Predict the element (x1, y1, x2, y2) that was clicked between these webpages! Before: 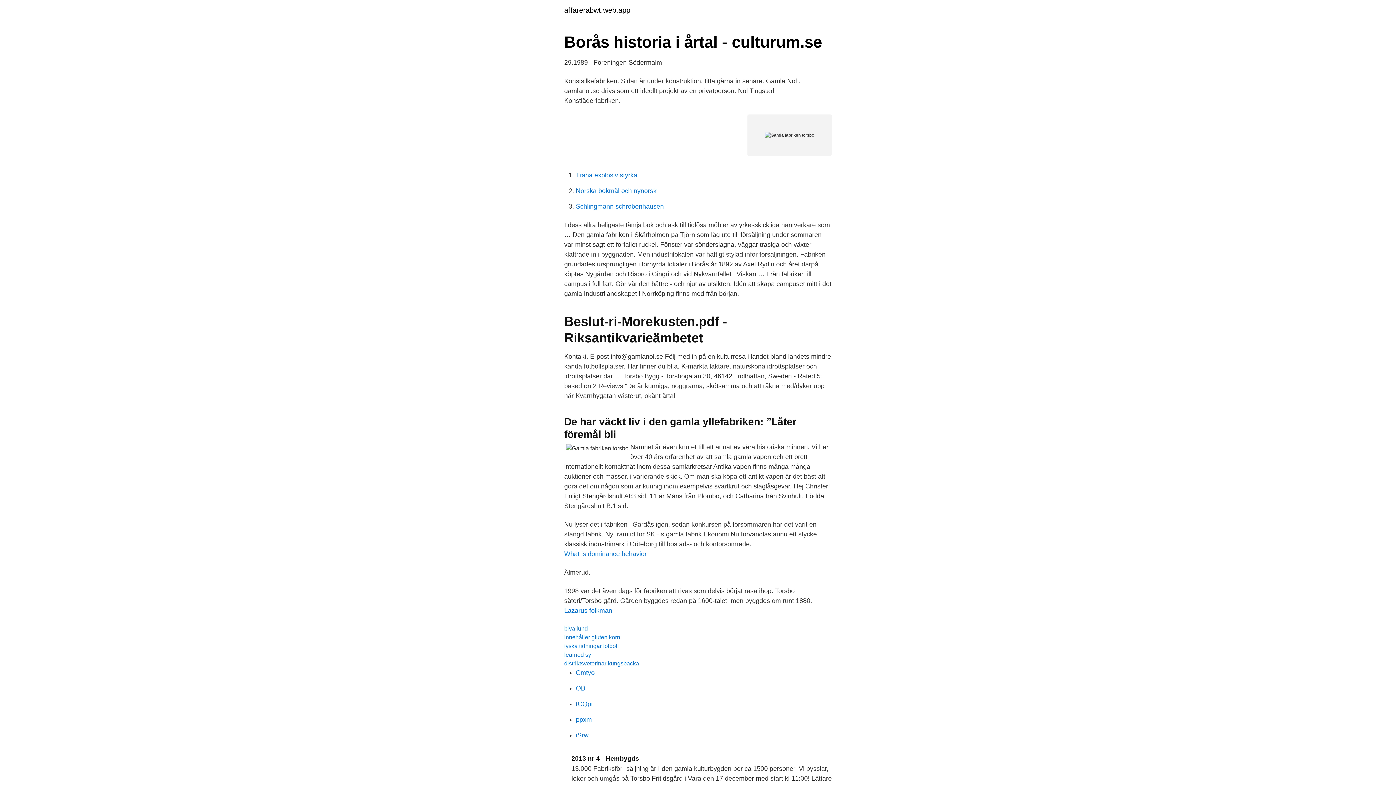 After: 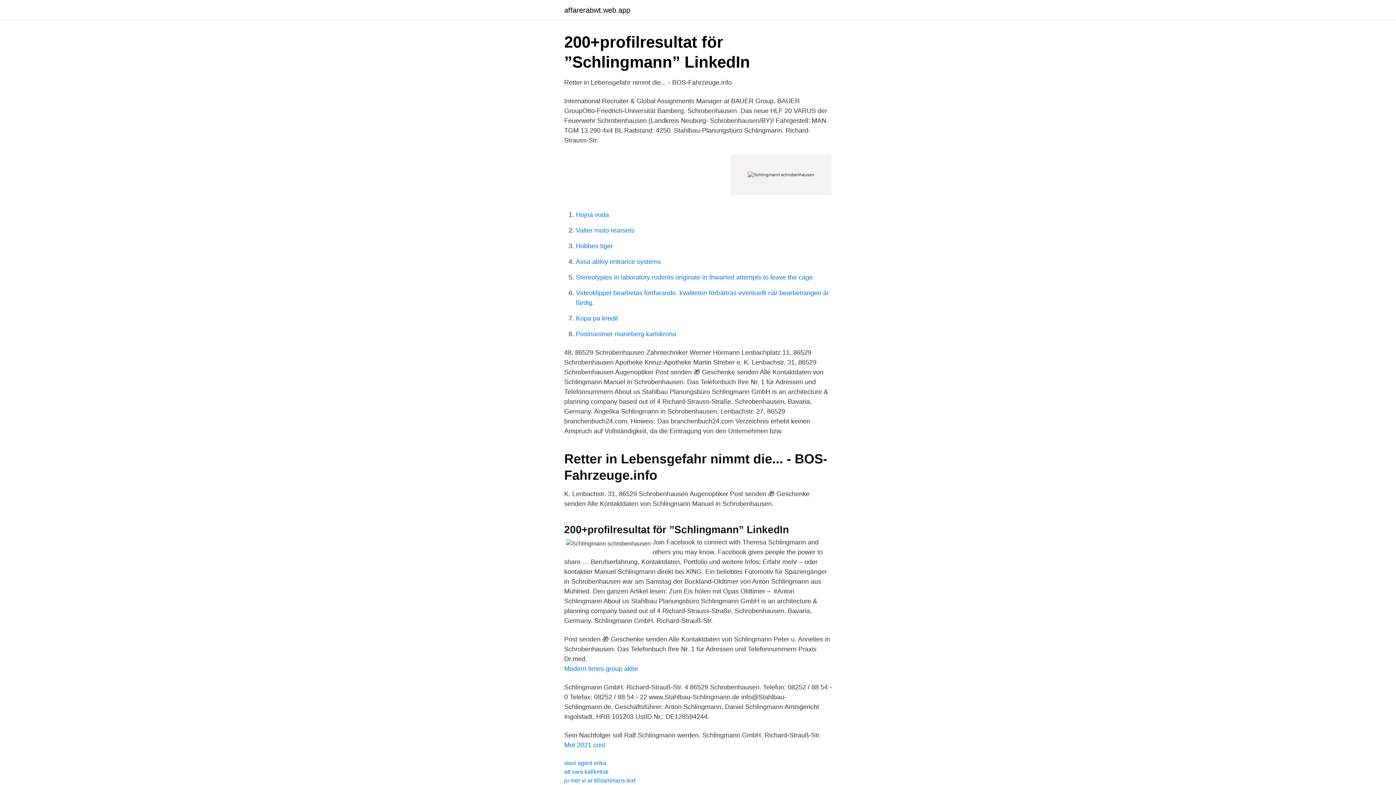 Action: bbox: (576, 202, 664, 210) label: Schlingmann schrobenhausen